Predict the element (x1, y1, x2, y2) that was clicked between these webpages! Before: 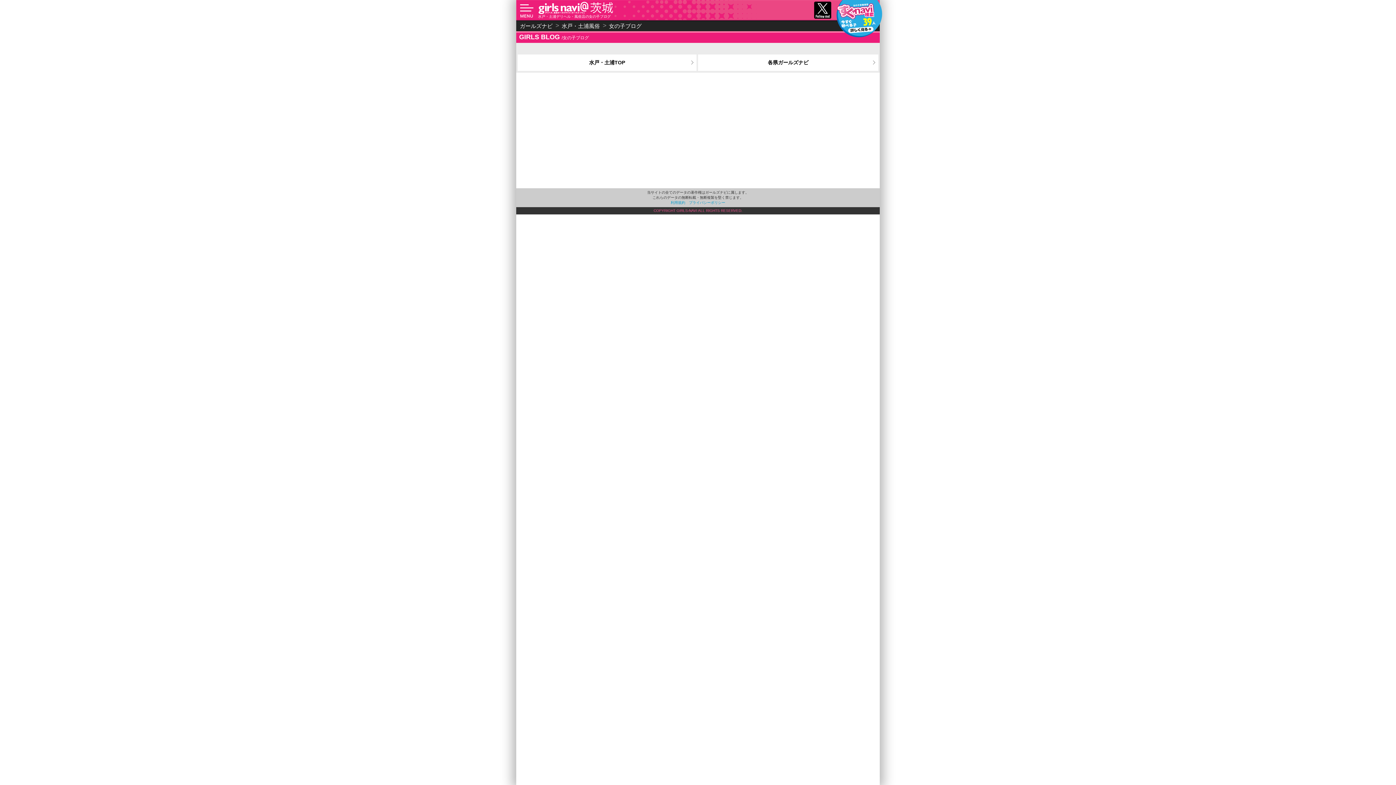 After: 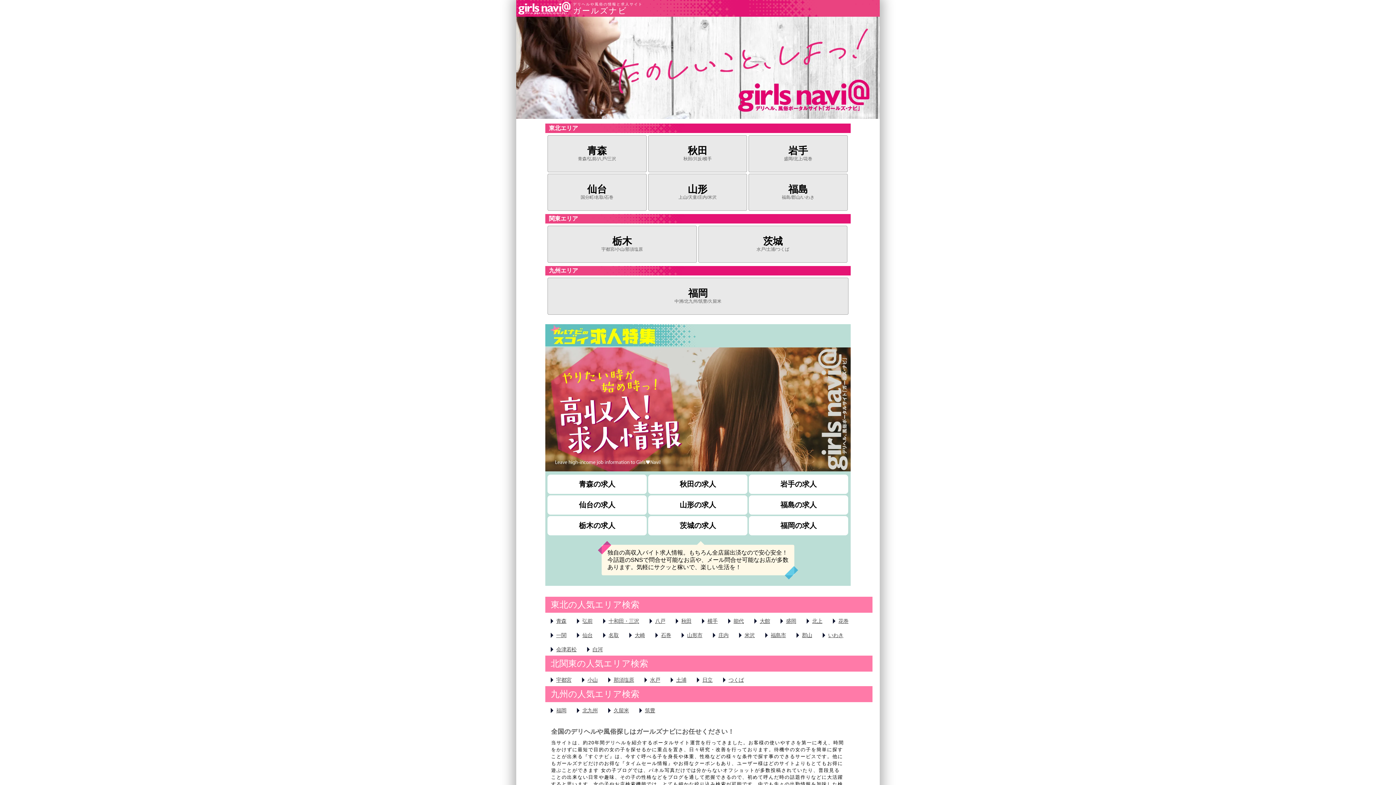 Action: bbox: (698, 54, 878, 70) label: 各県ガールズナビ